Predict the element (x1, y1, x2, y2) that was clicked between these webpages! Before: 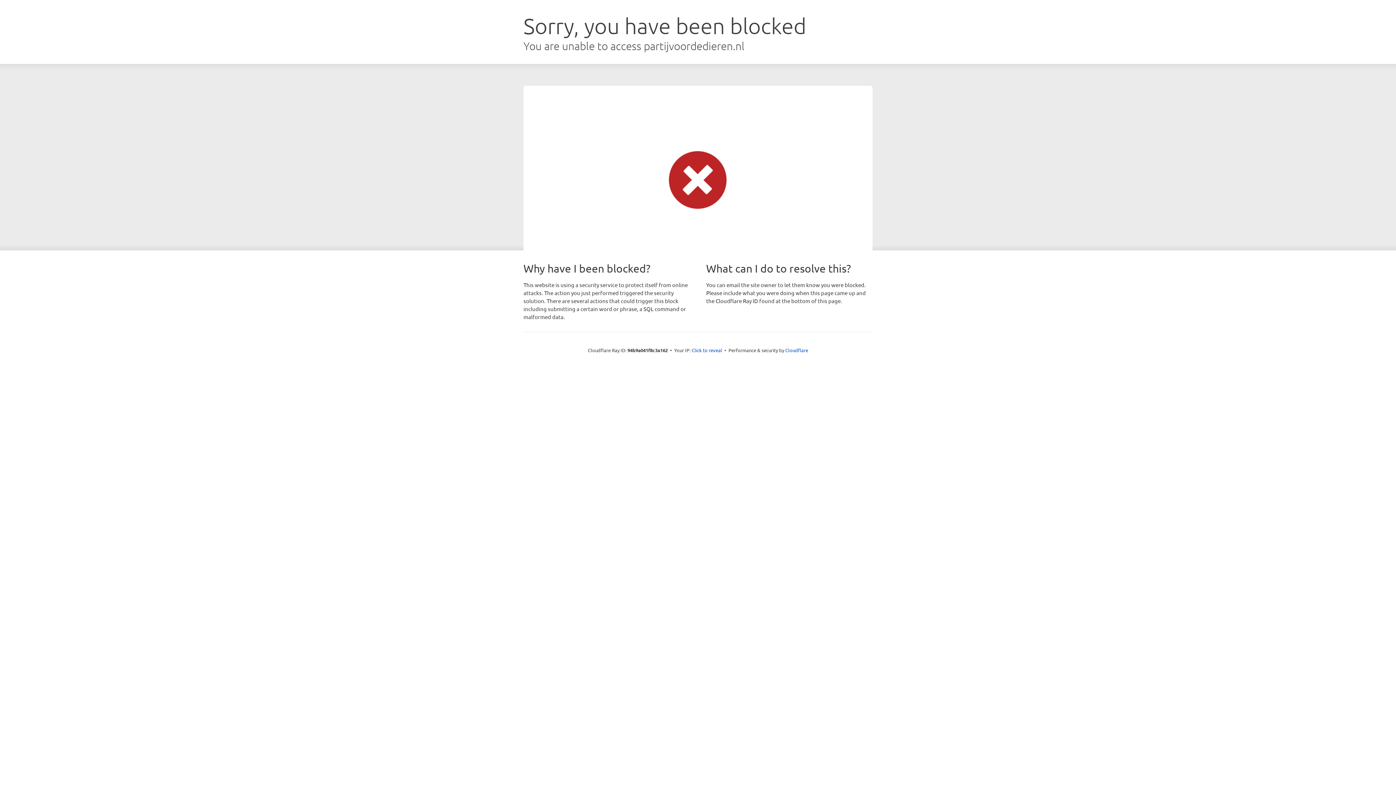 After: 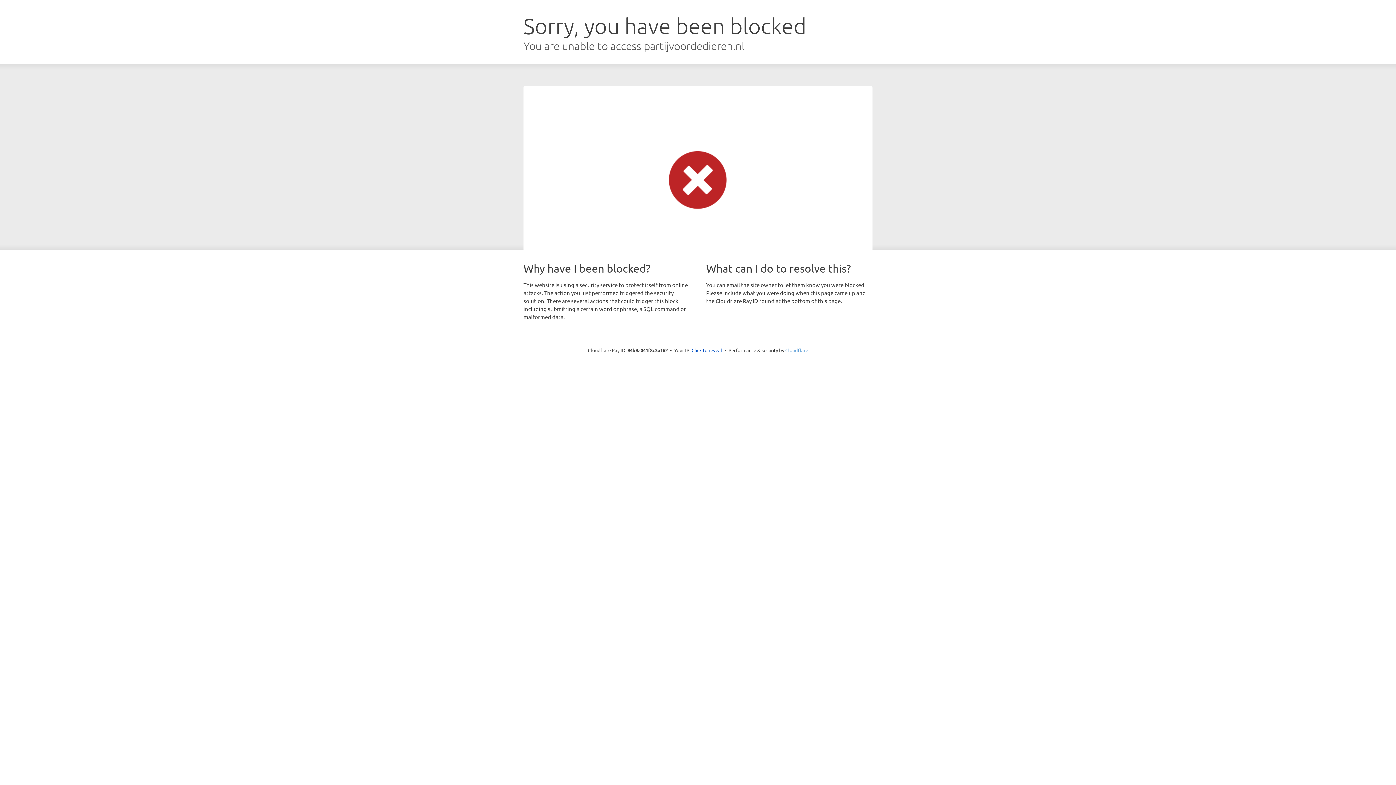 Action: bbox: (785, 347, 808, 353) label: Cloudflare